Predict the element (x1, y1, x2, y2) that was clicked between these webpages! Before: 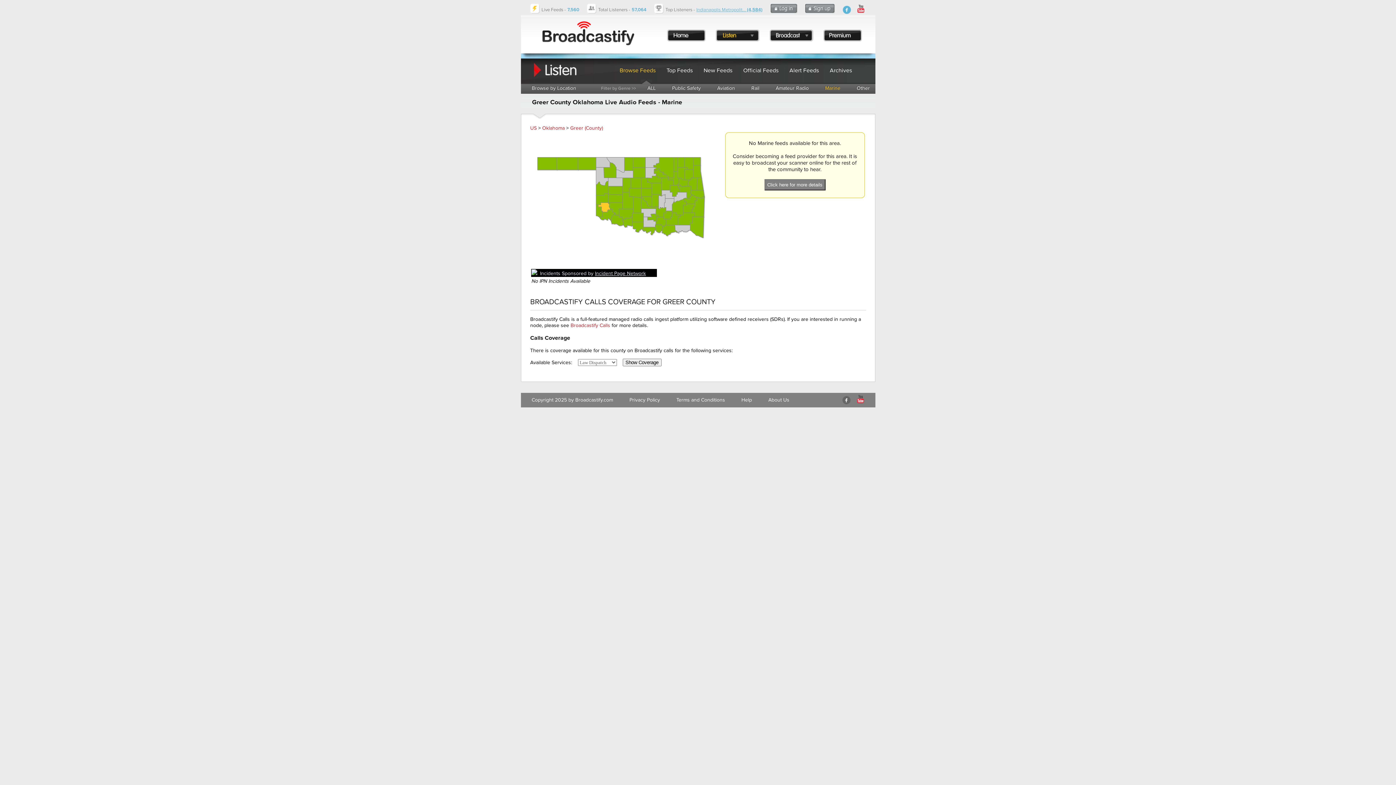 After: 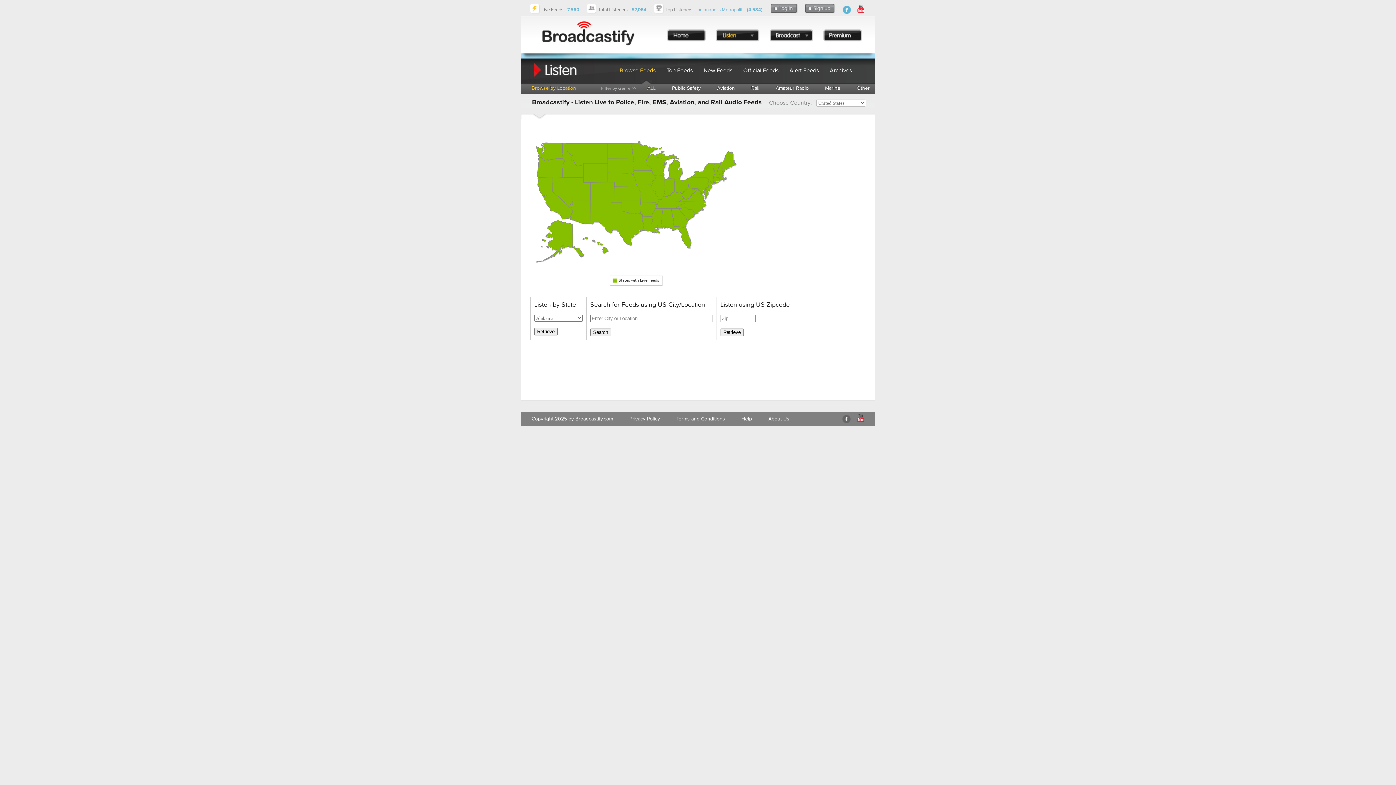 Action: label: Browse Feeds bbox: (619, 66, 655, 74)